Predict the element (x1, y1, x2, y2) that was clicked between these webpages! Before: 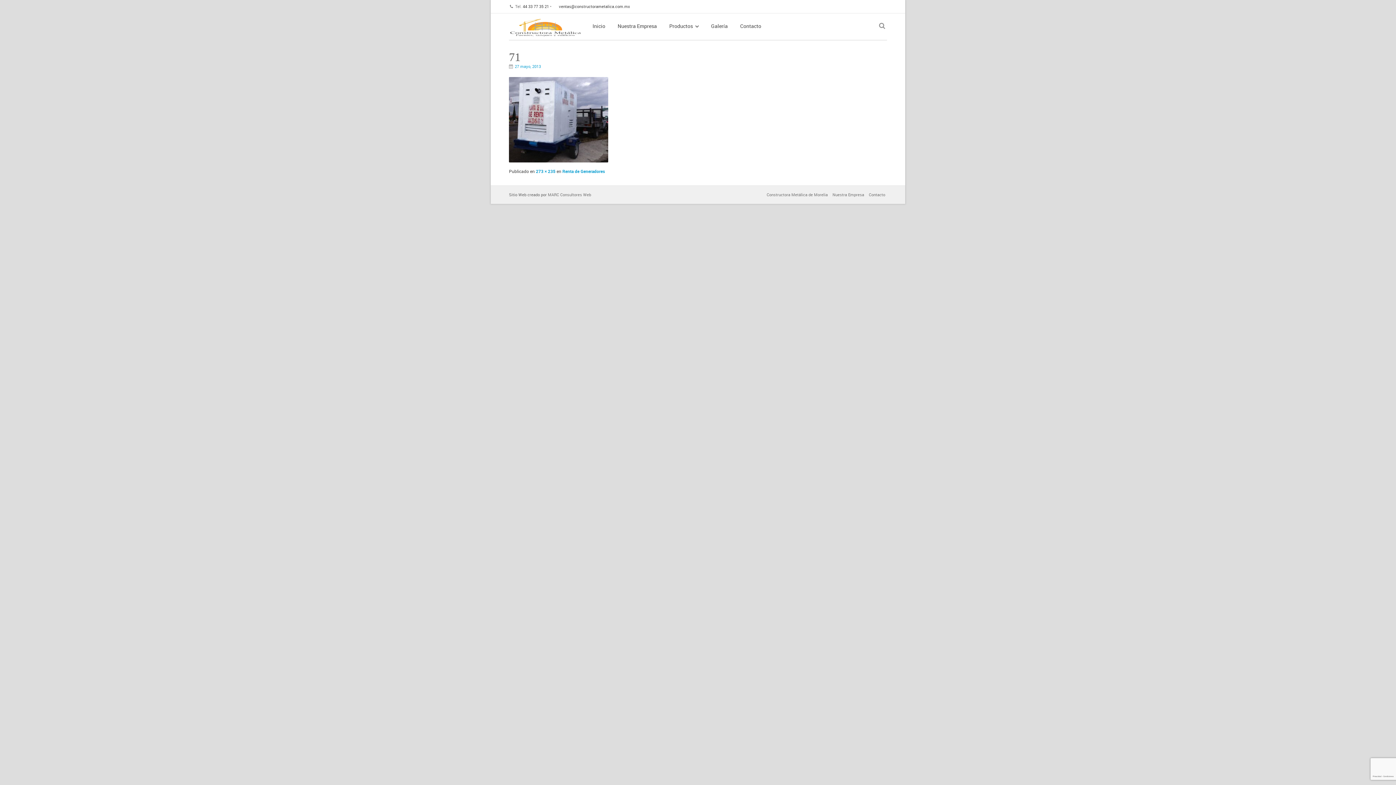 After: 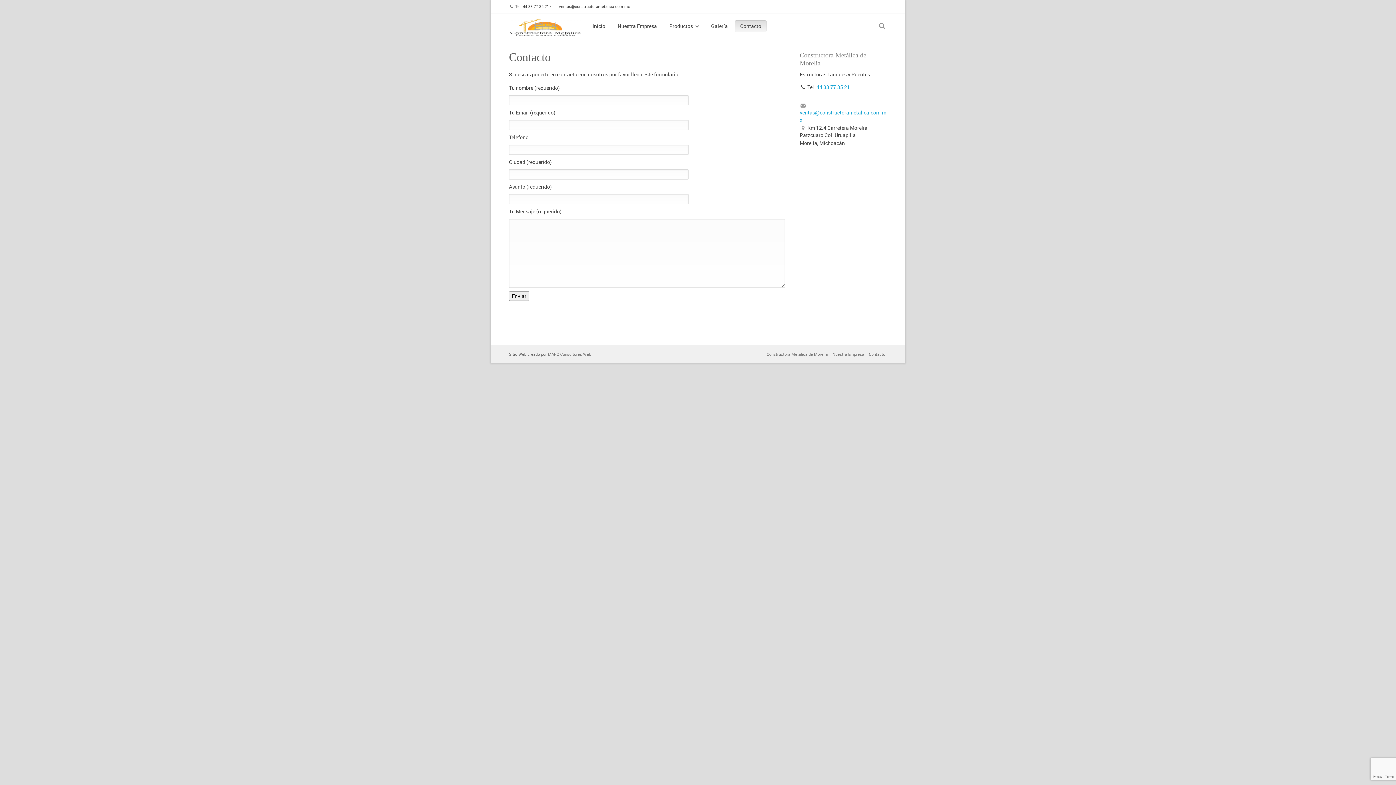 Action: label: Contacto bbox: (867, 192, 887, 197)